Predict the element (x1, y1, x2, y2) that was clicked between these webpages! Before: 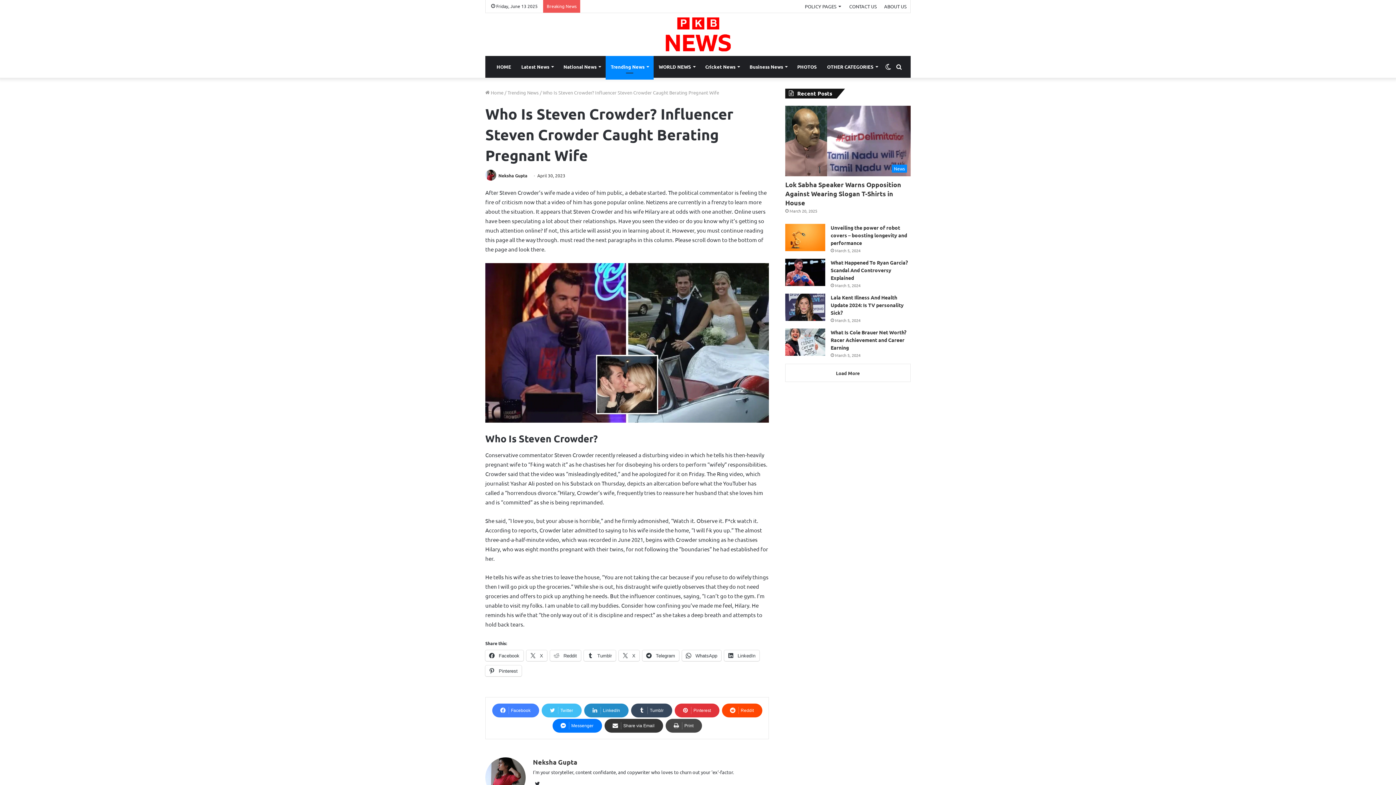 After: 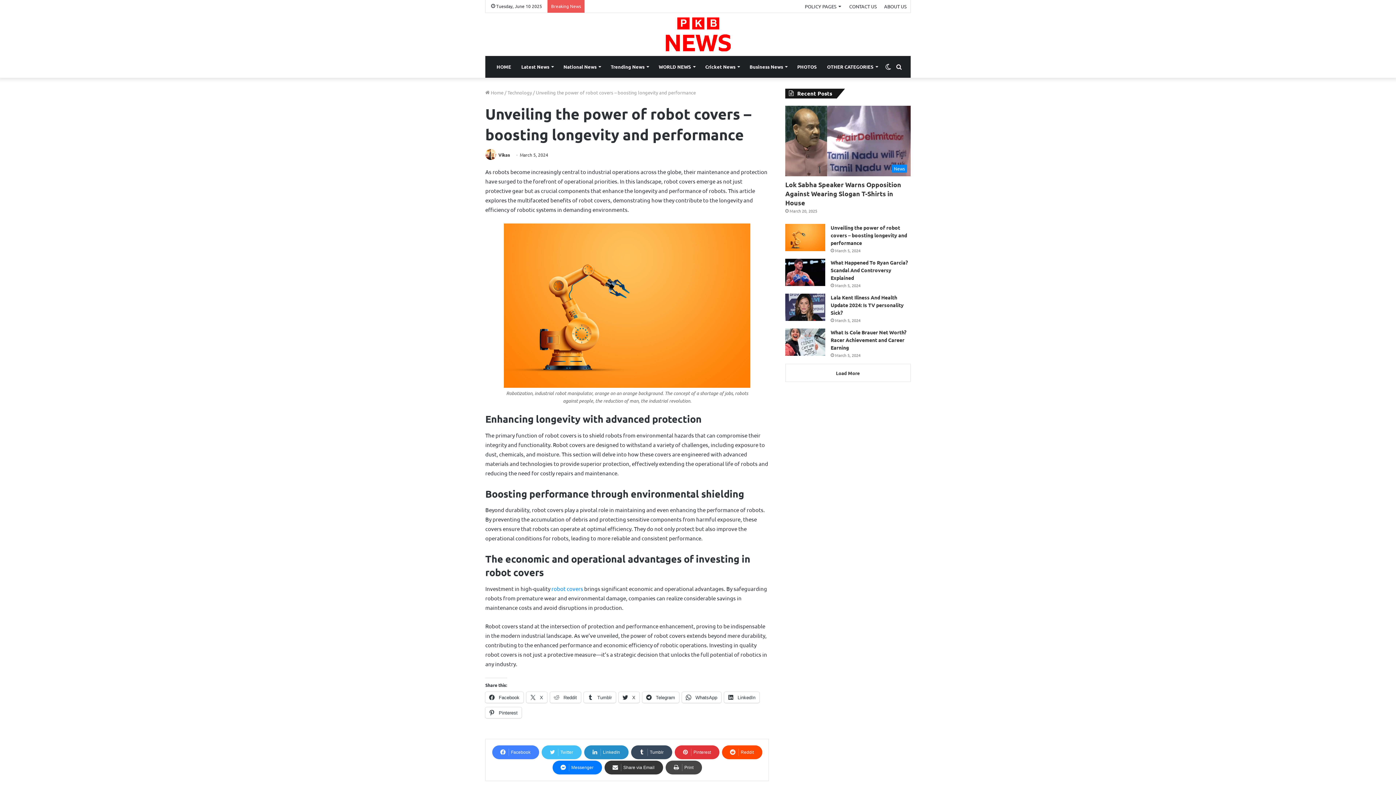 Action: label: Unveiling the power of robot covers – boosting longevity and performance bbox: (785, 224, 825, 251)